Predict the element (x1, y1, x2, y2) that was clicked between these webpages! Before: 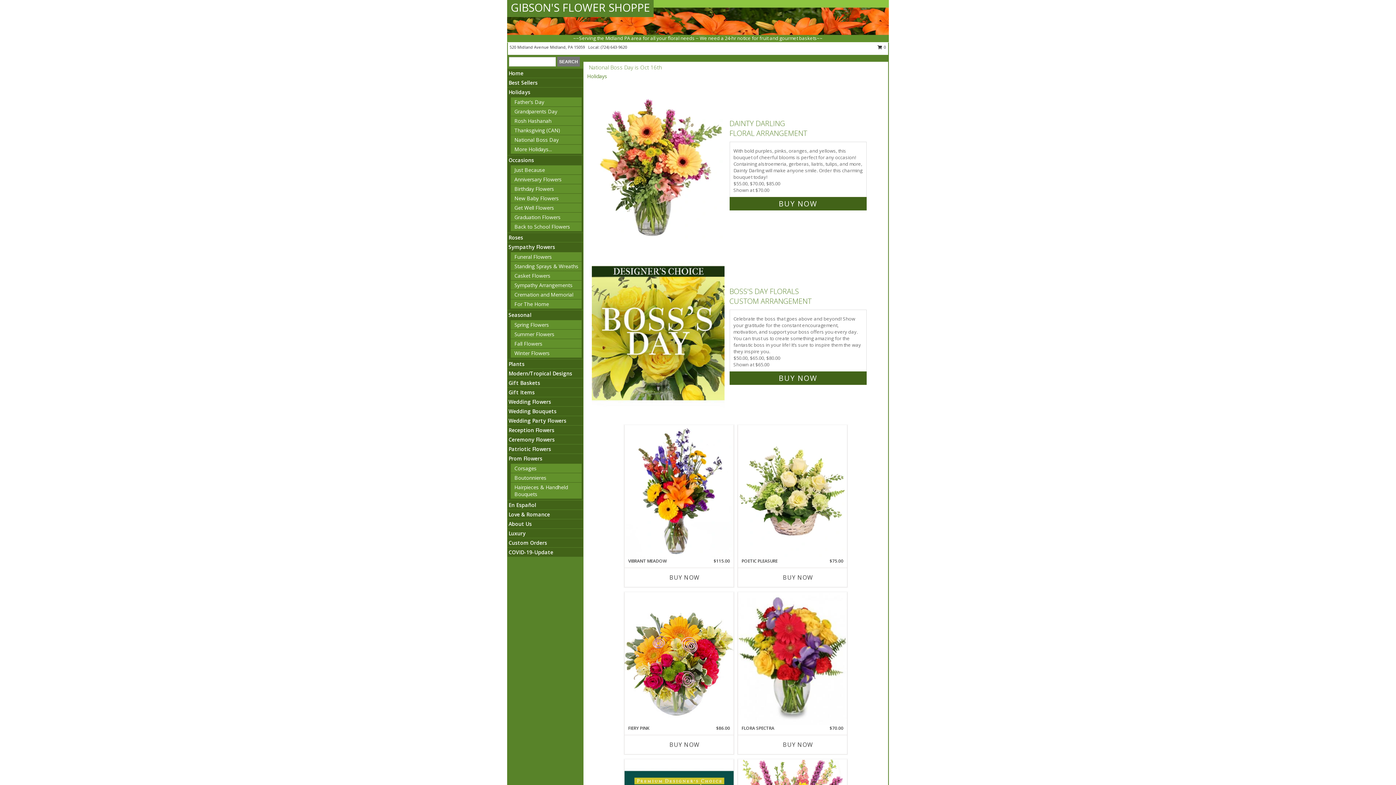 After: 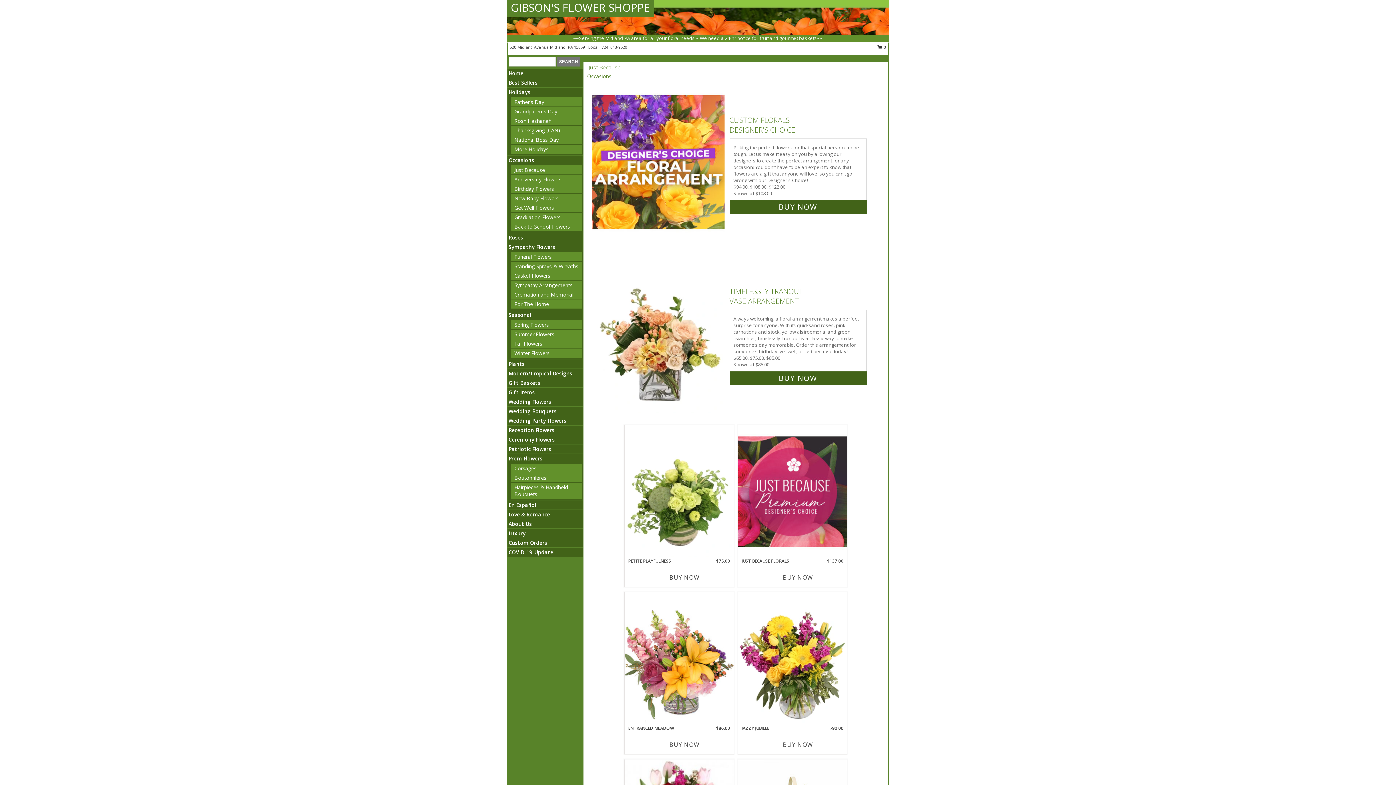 Action: bbox: (514, 166, 545, 173) label: Just Because